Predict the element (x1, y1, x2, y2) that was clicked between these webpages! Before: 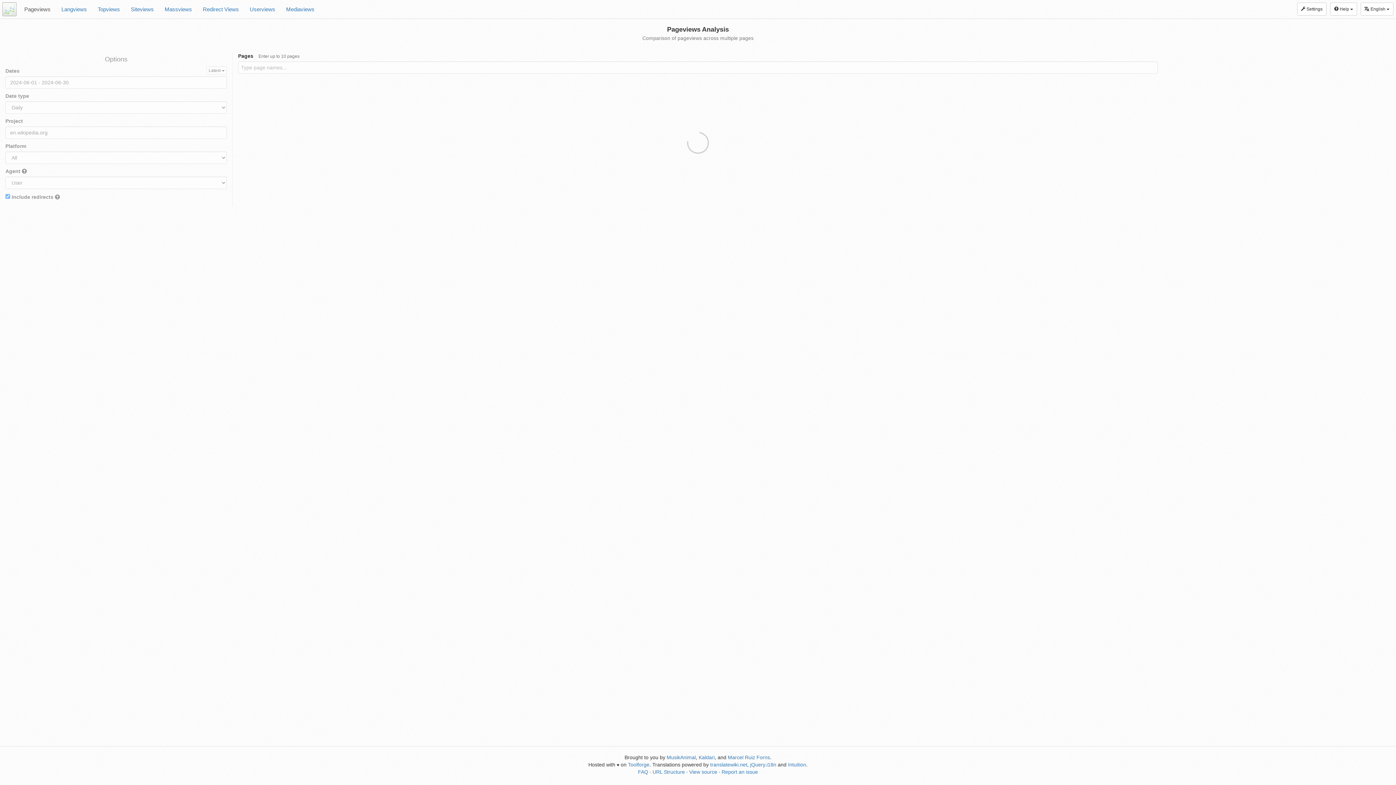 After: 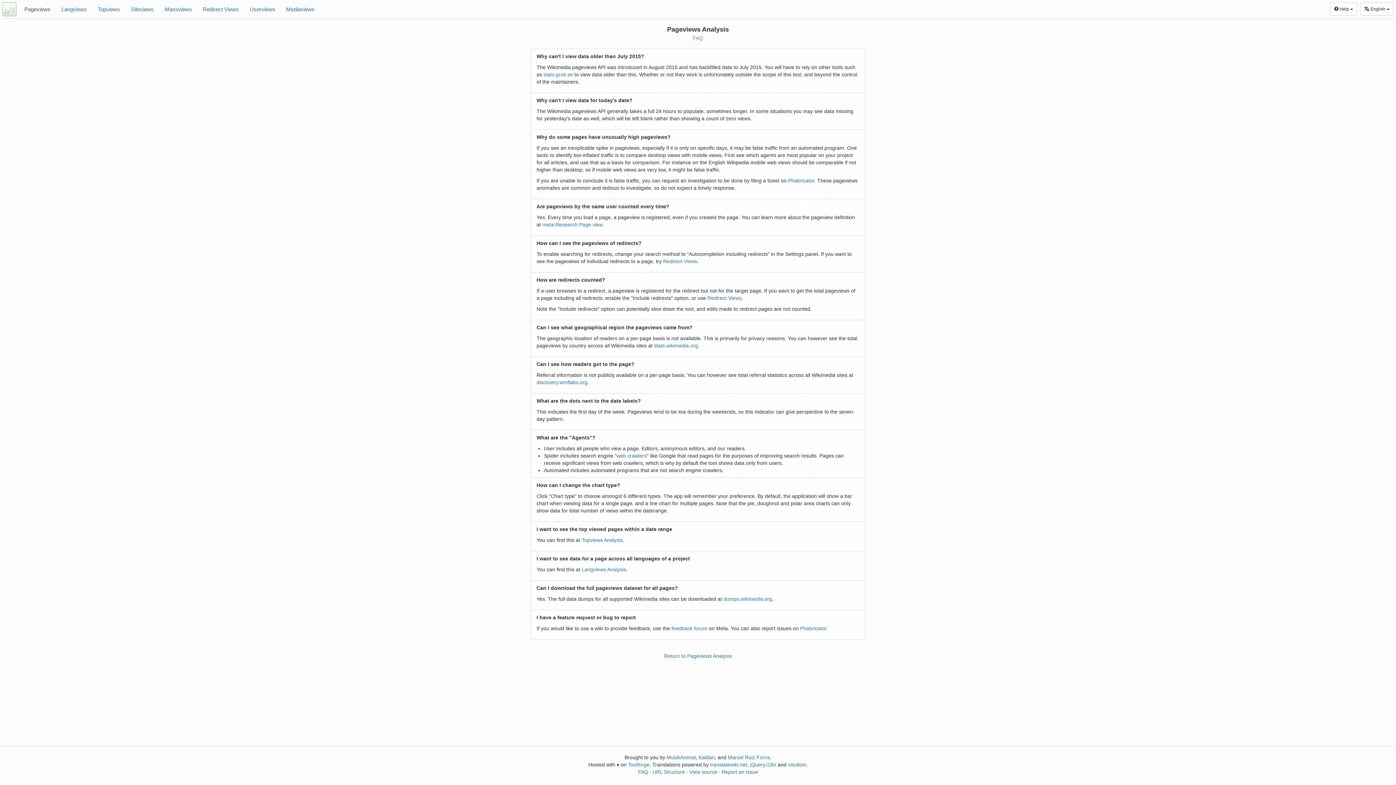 Action: bbox: (638, 769, 648, 775) label: FAQ